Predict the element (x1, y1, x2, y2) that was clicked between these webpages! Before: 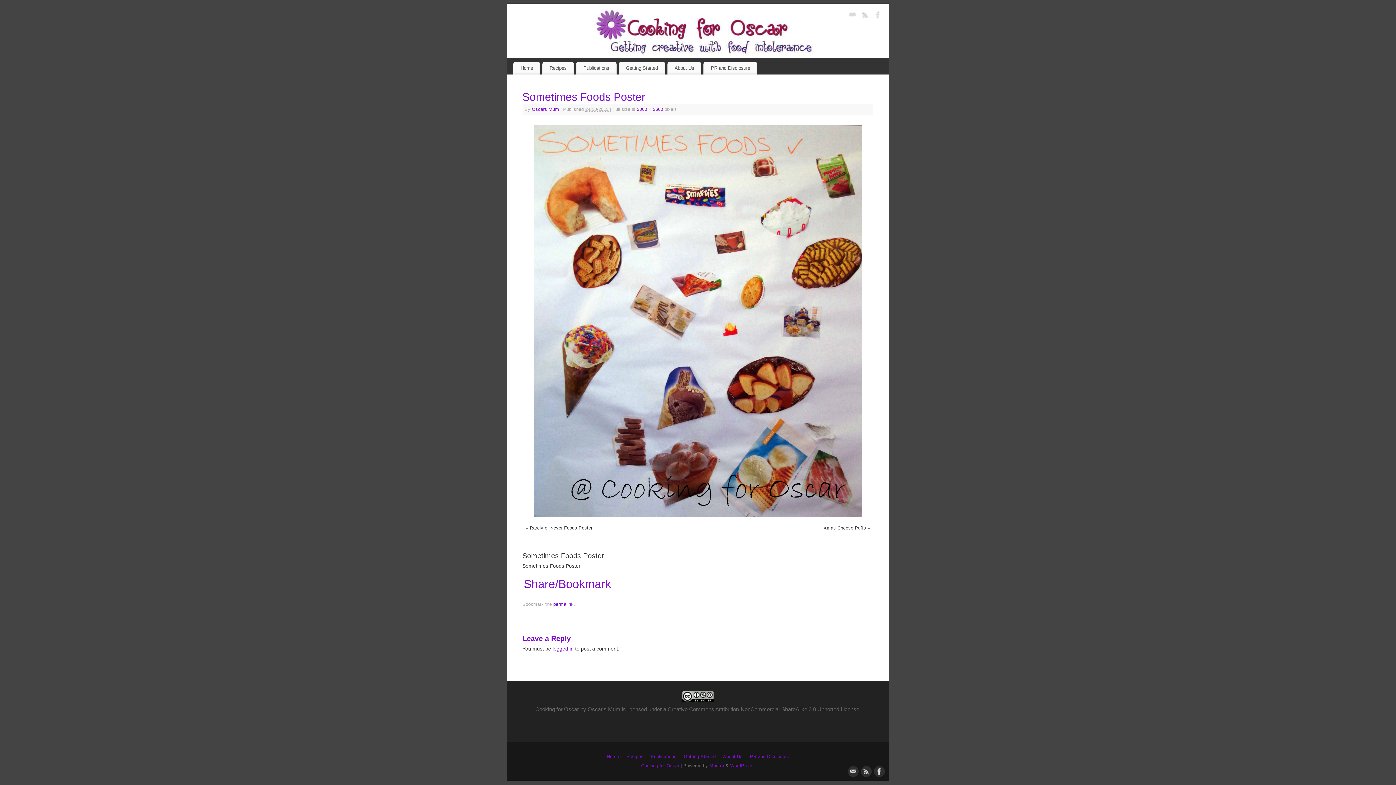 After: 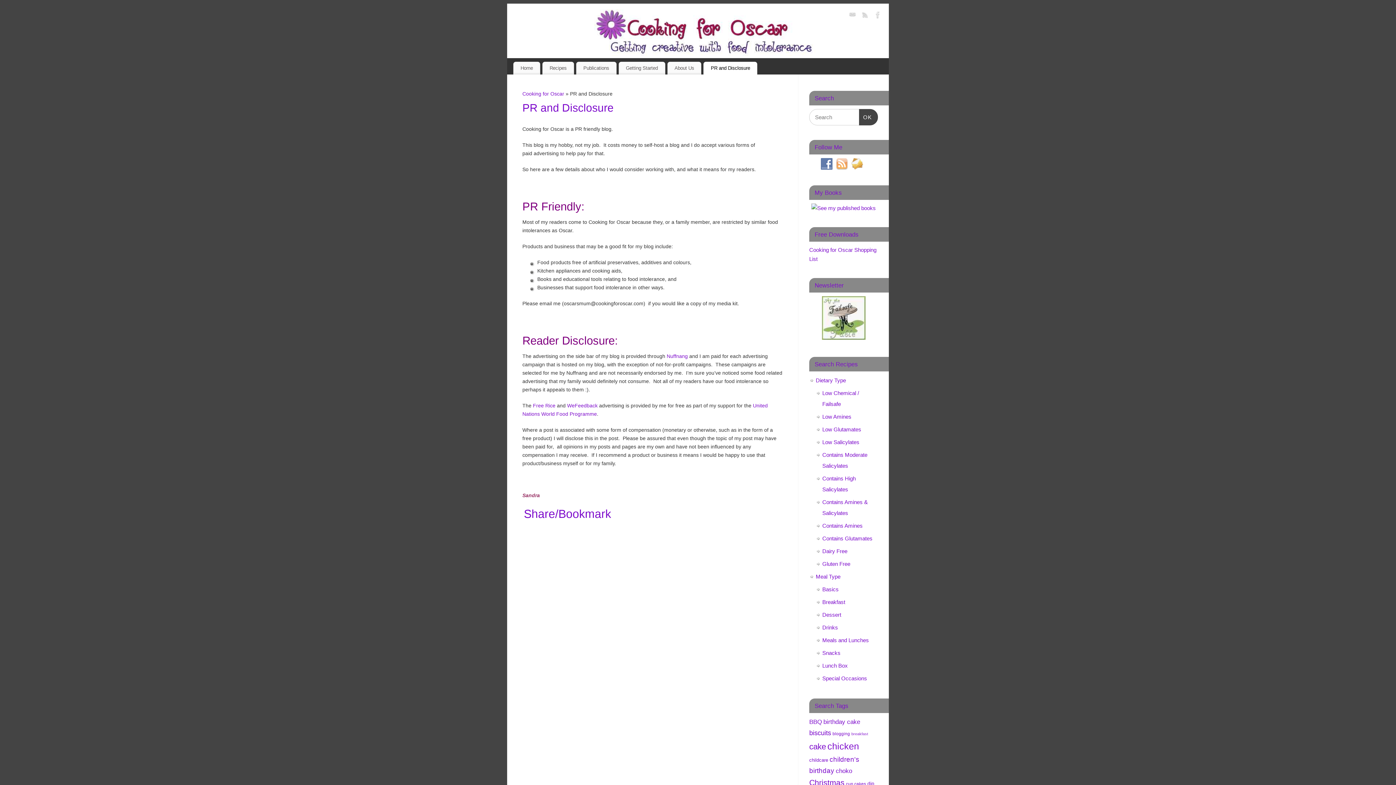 Action: label: PR and Disclosure bbox: (703, 61, 757, 74)